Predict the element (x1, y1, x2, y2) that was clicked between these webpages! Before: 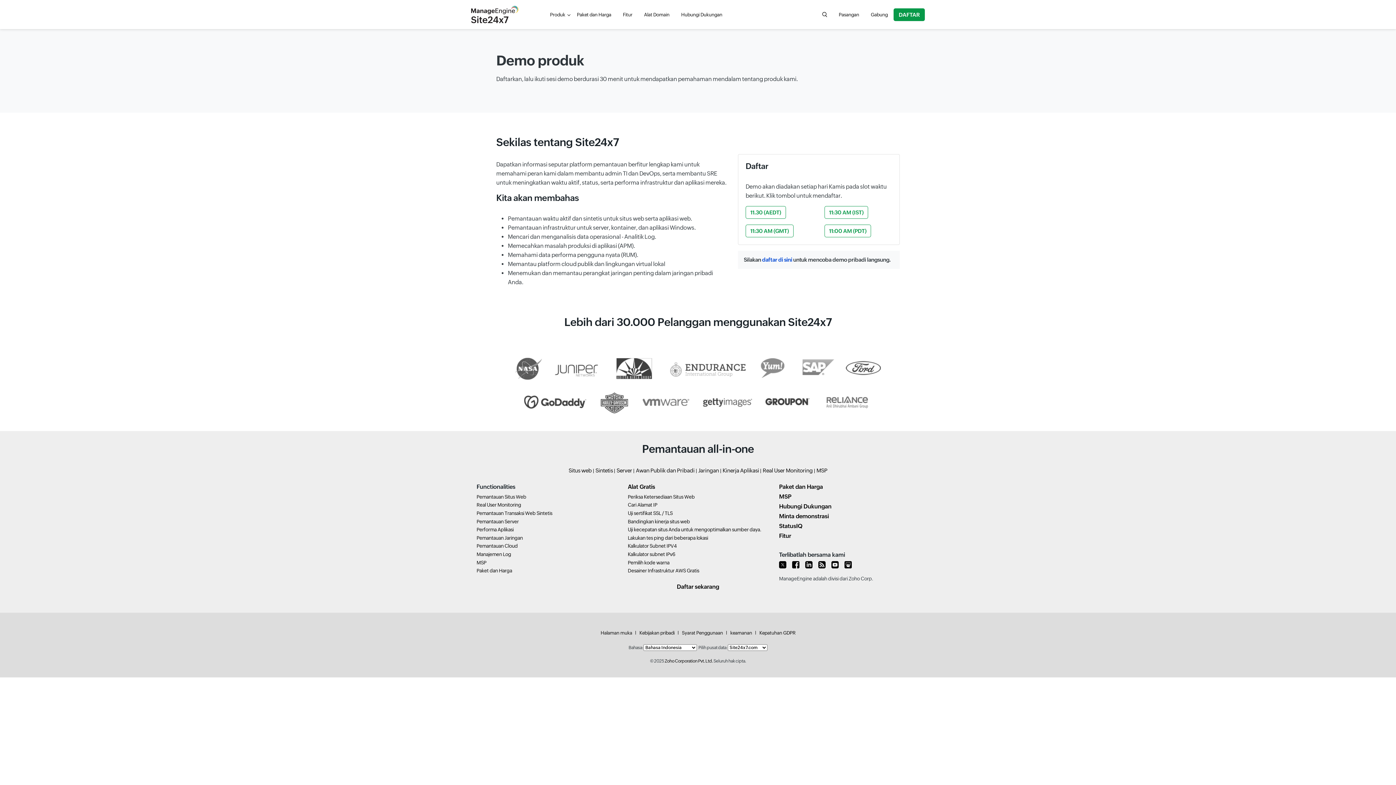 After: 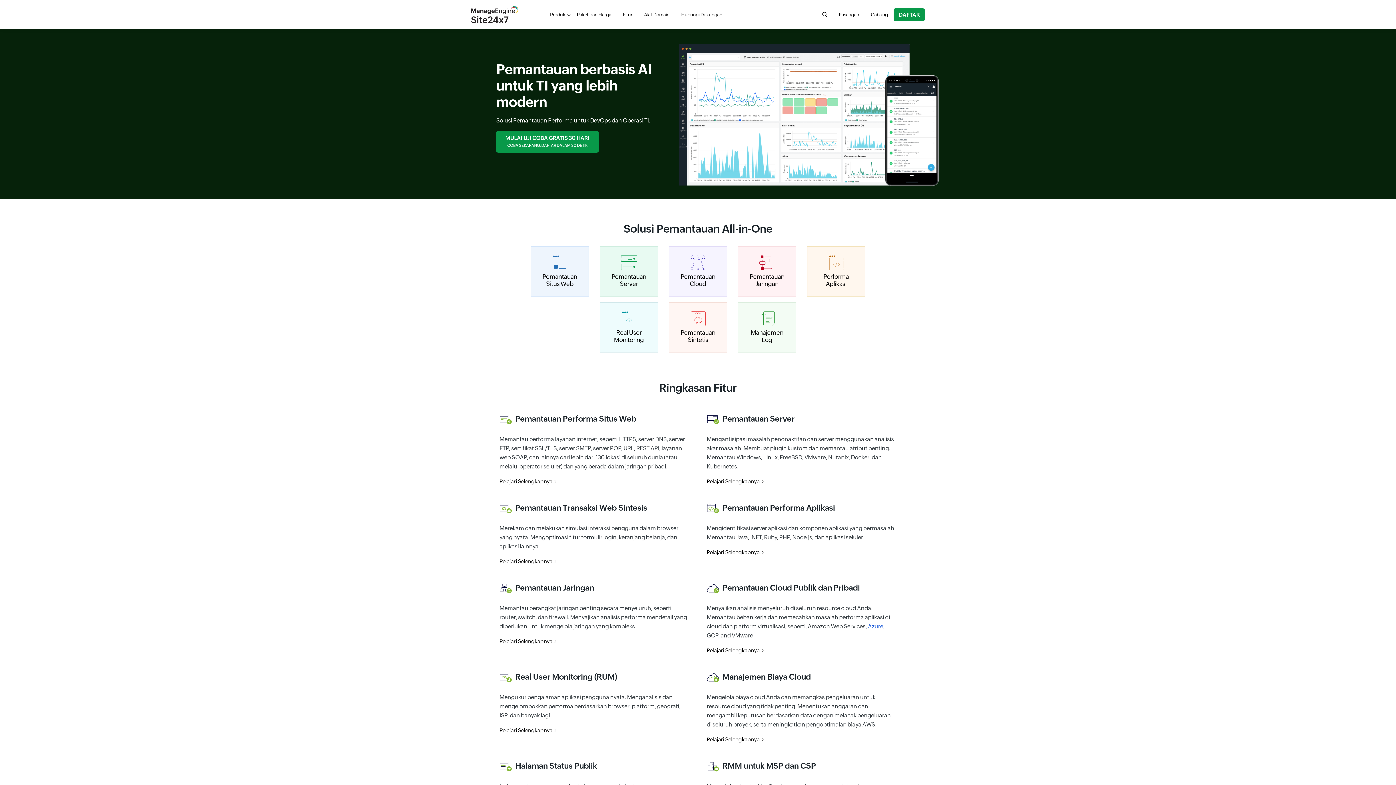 Action: bbox: (471, 4, 538, 24)